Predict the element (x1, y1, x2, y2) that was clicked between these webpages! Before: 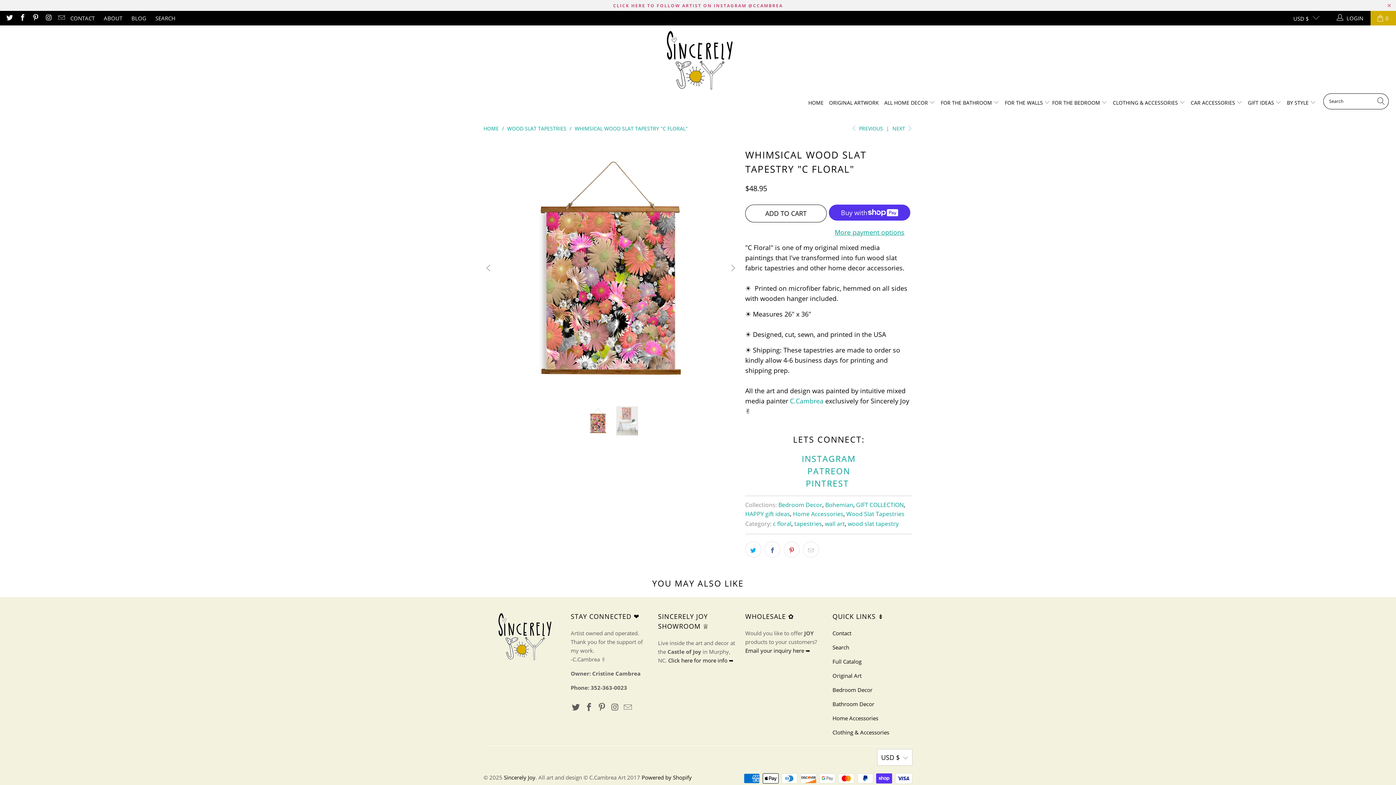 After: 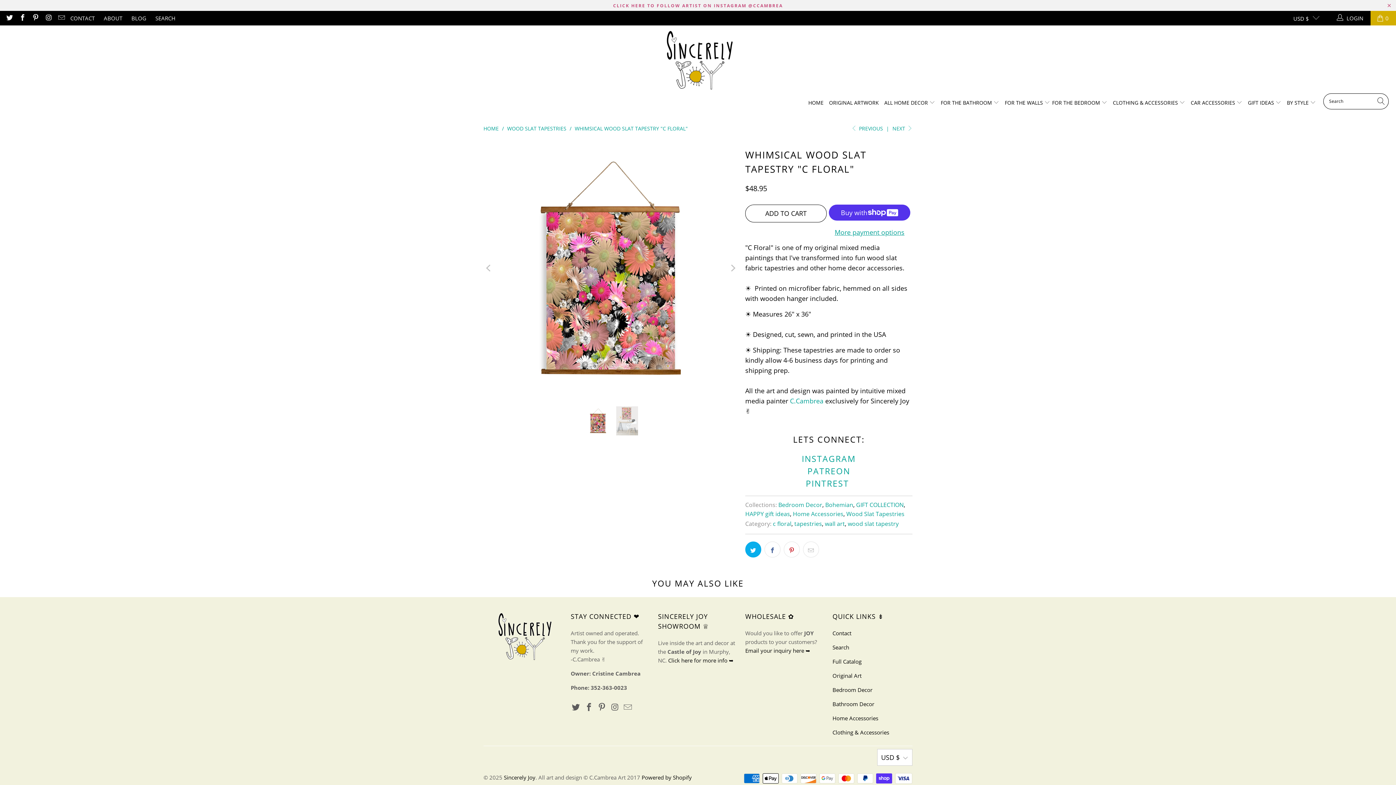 Action: bbox: (745, 541, 761, 557)